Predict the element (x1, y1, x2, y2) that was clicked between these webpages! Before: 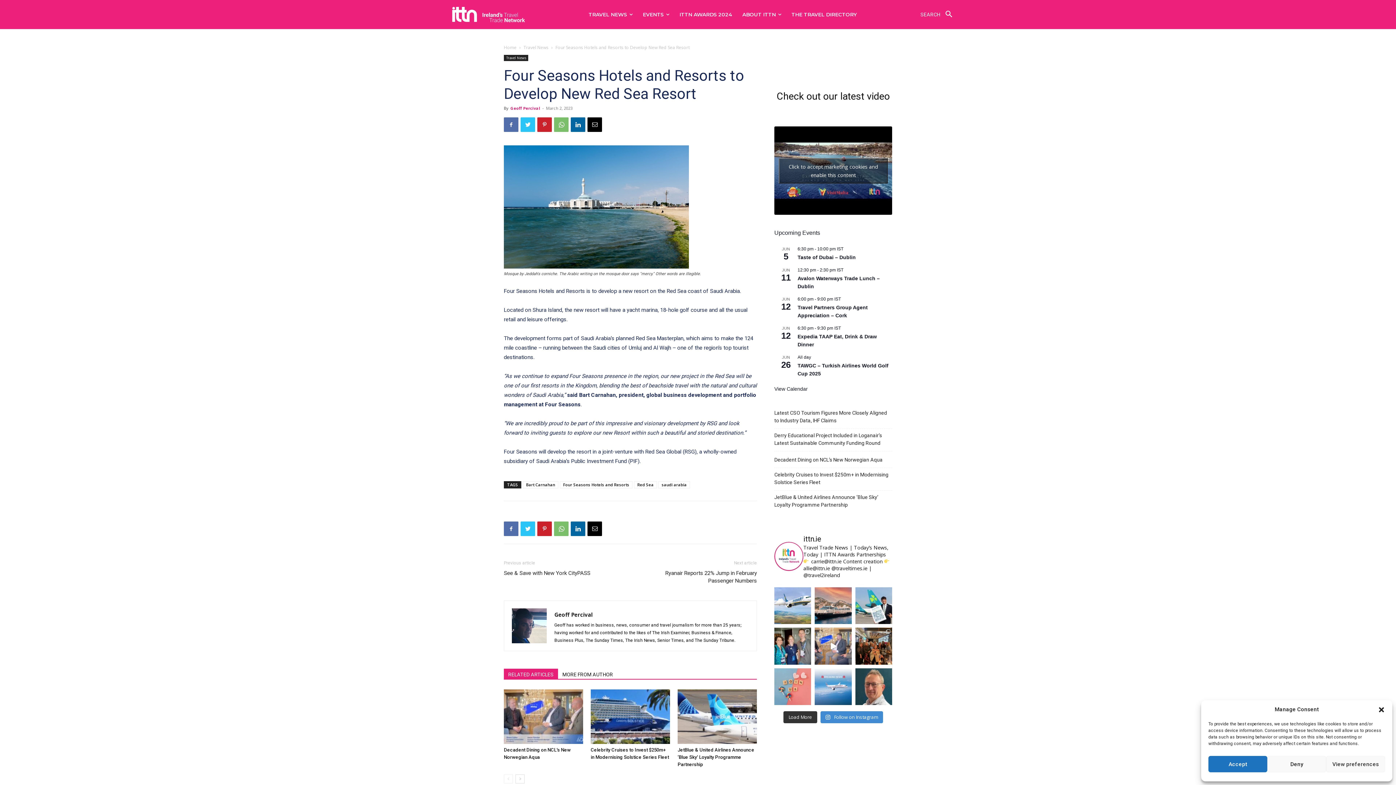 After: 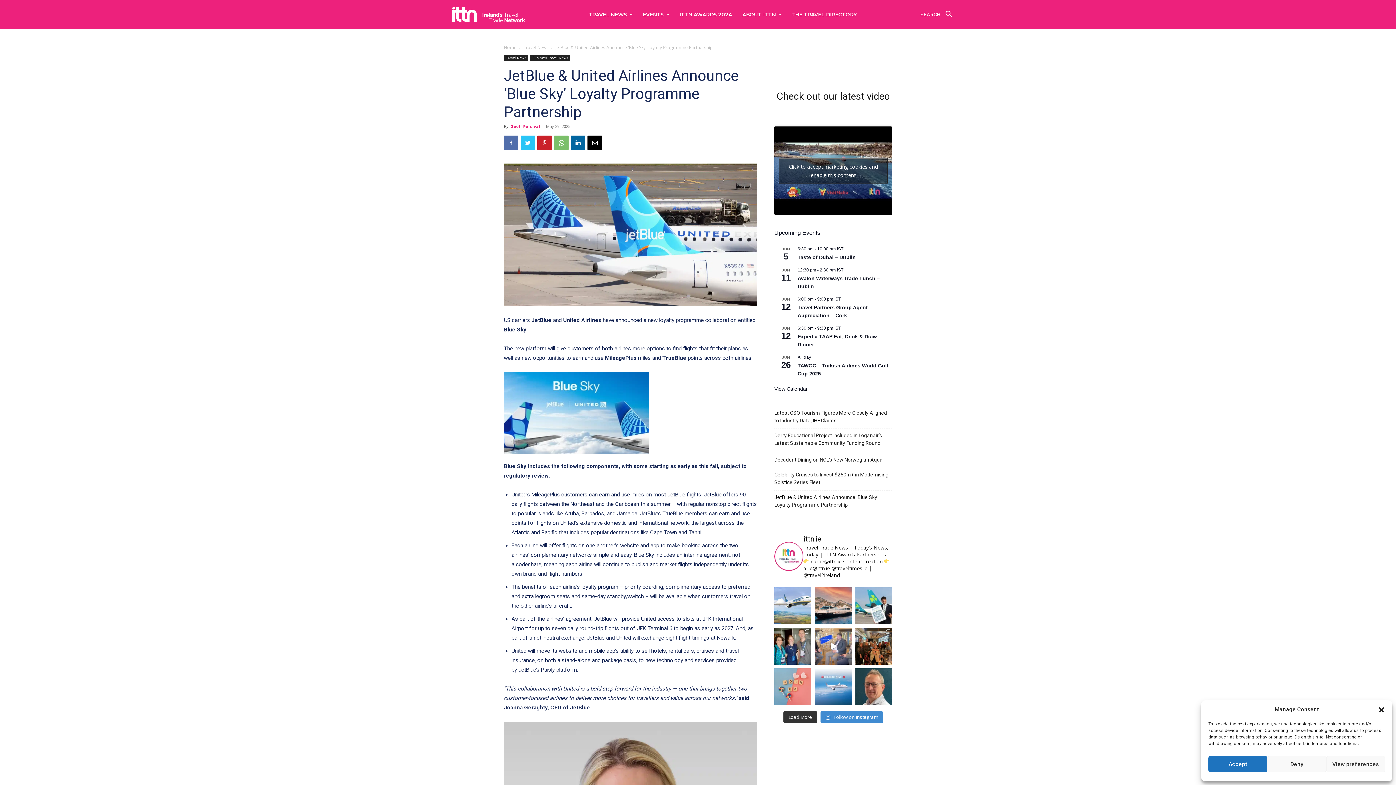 Action: bbox: (774, 493, 892, 509) label: JetBlue & United Airlines Announce ‘Blue Sky’ Loyalty Programme Partnership